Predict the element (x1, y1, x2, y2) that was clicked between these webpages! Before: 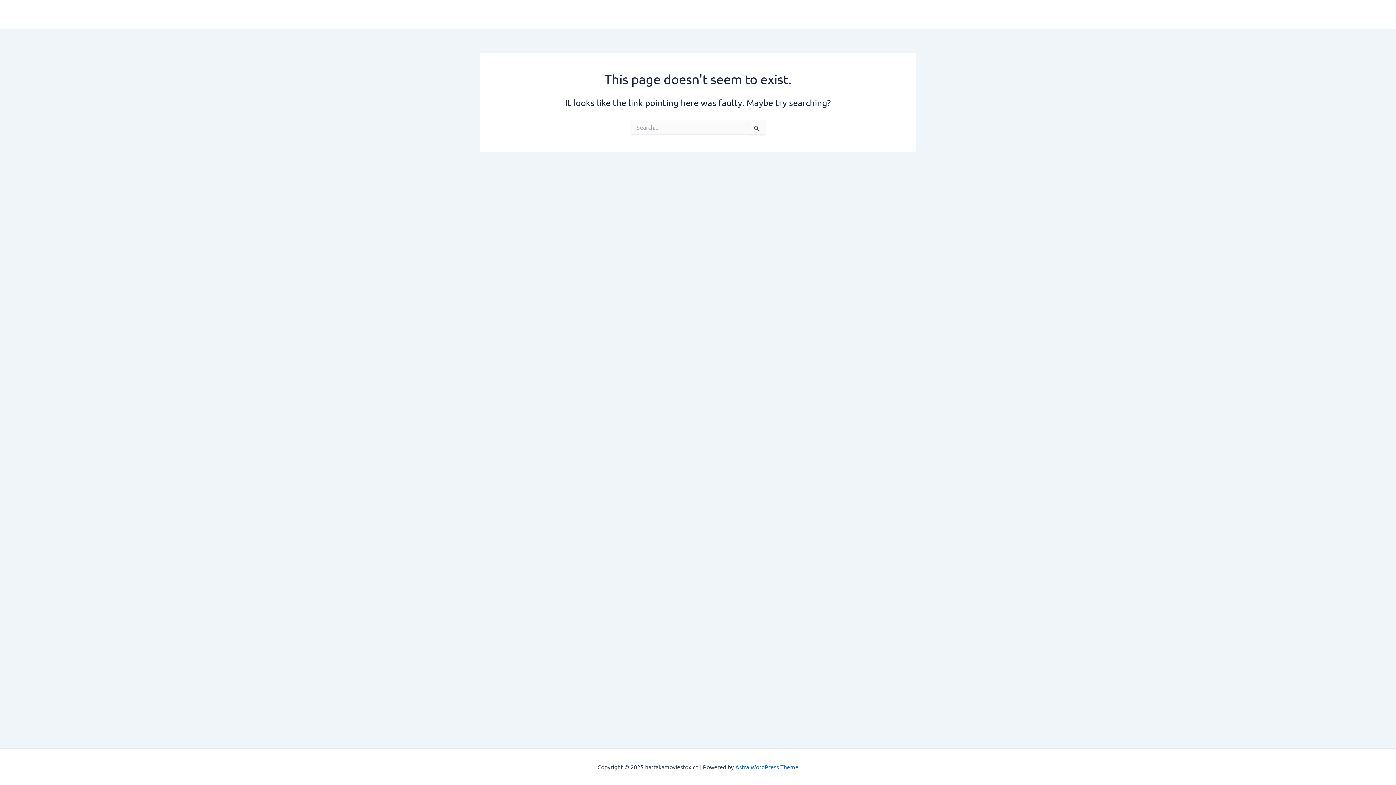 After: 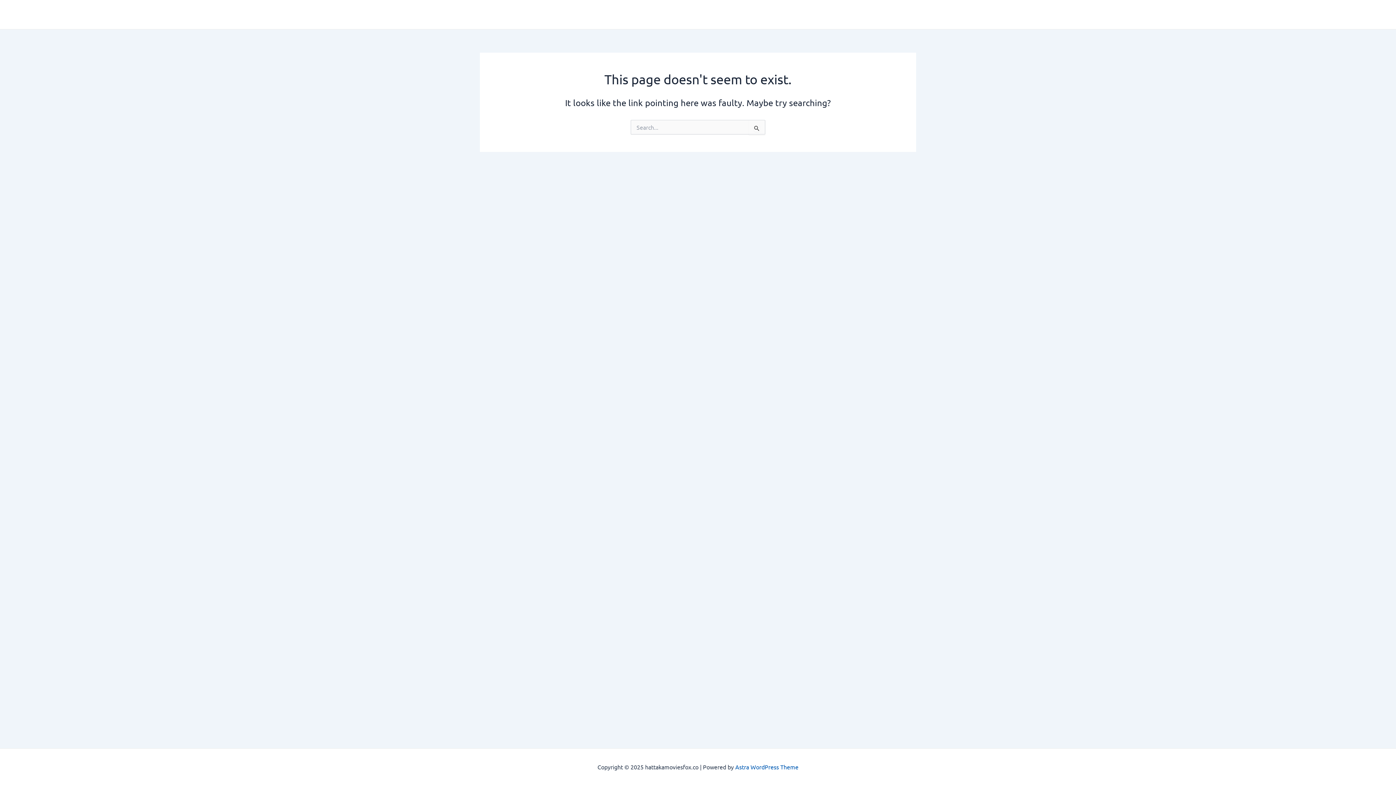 Action: bbox: (735, 763, 798, 770) label: Astra WordPress Theme